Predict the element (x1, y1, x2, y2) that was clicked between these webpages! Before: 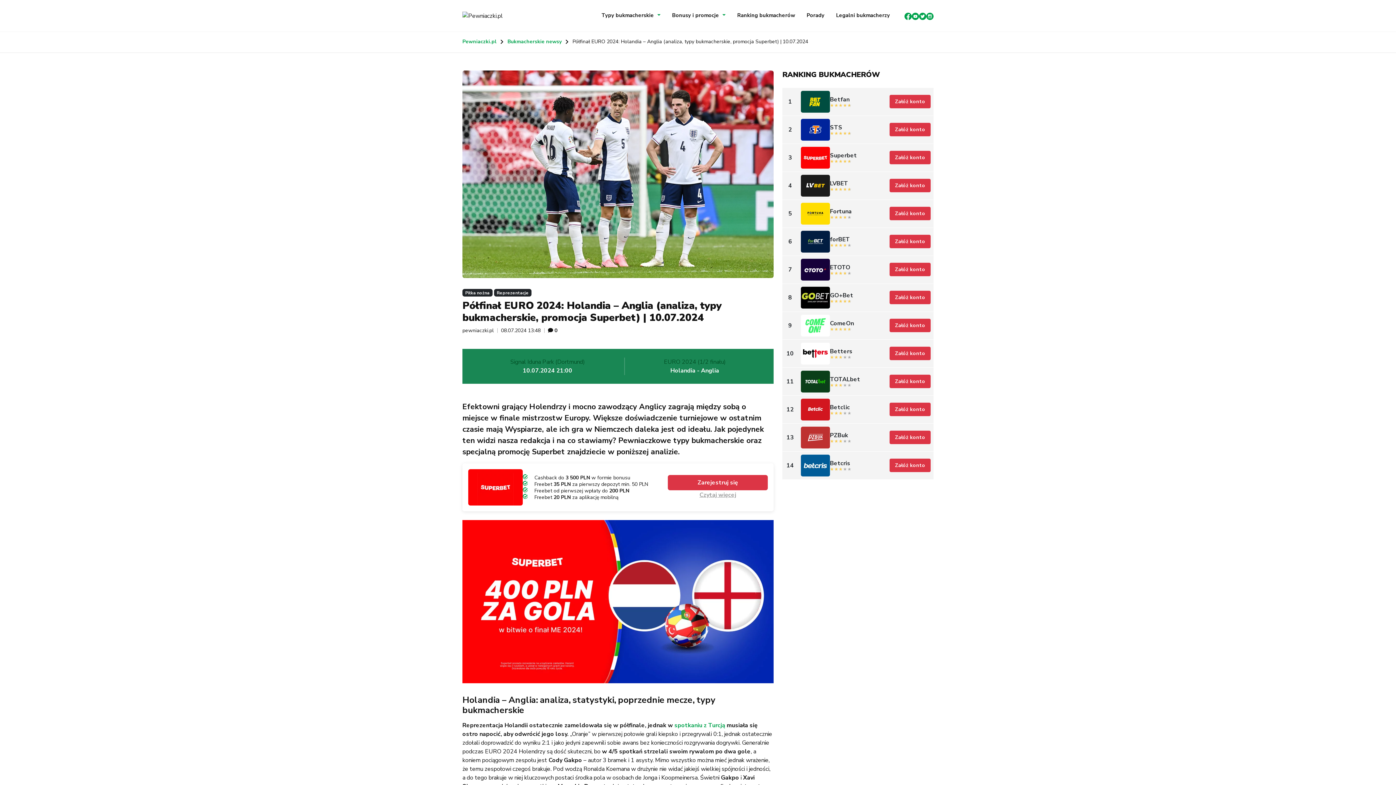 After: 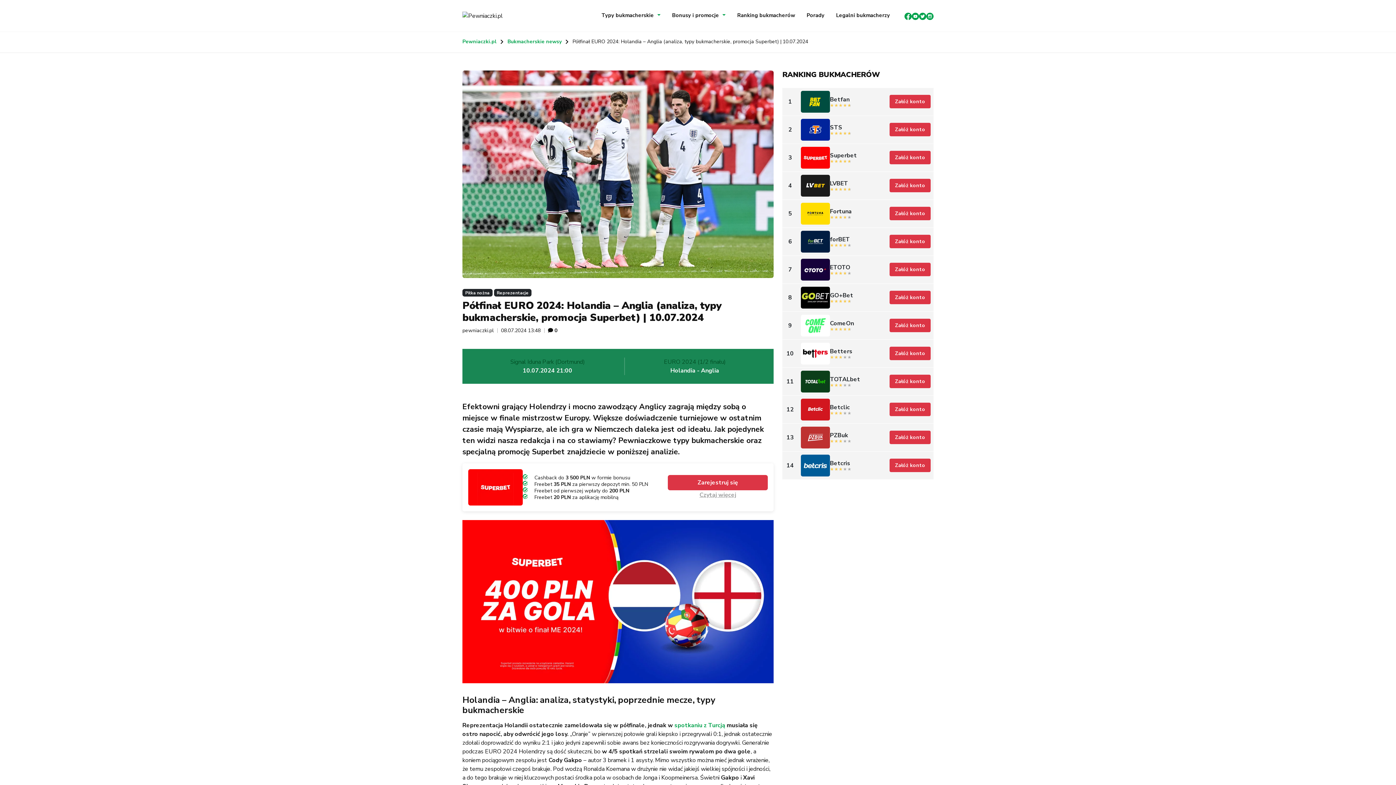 Action: bbox: (904, 11, 912, 20)